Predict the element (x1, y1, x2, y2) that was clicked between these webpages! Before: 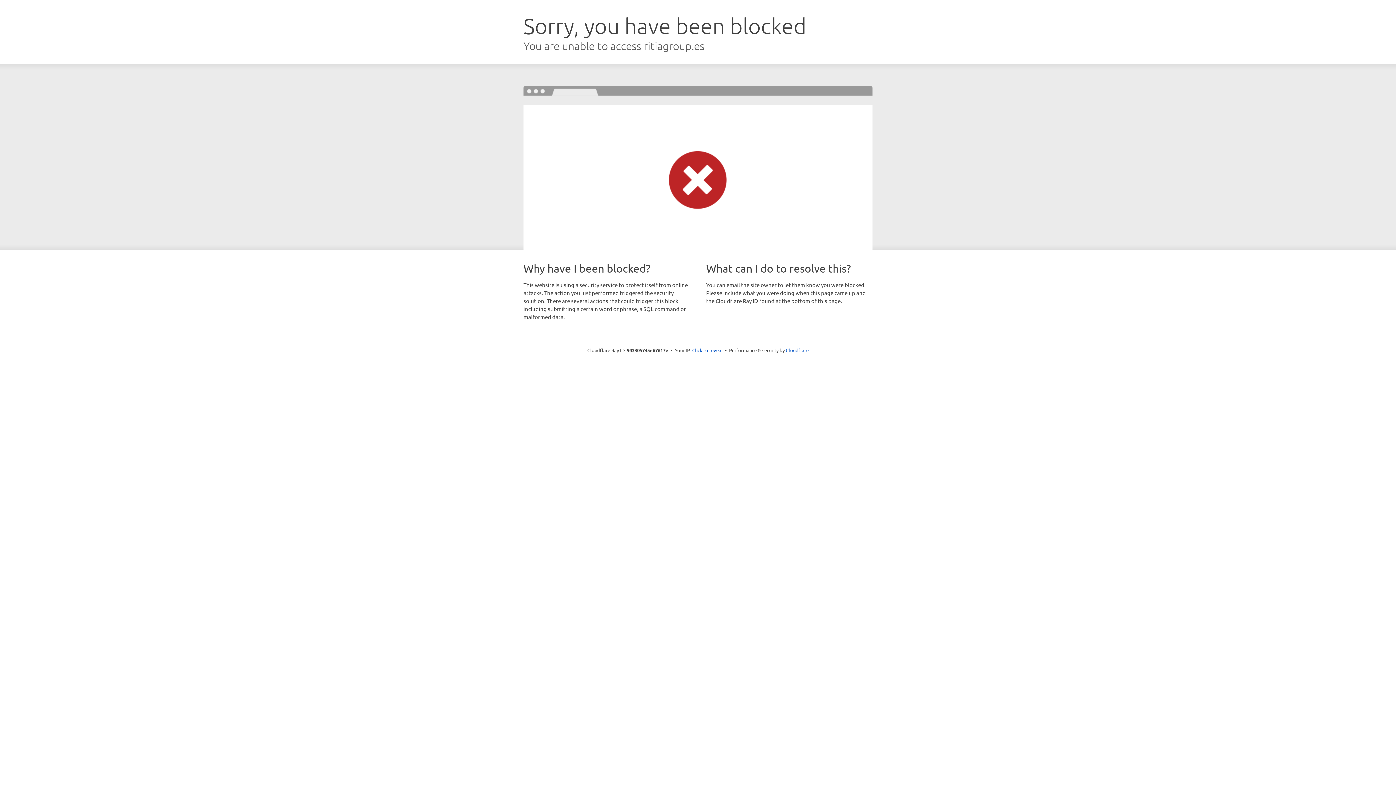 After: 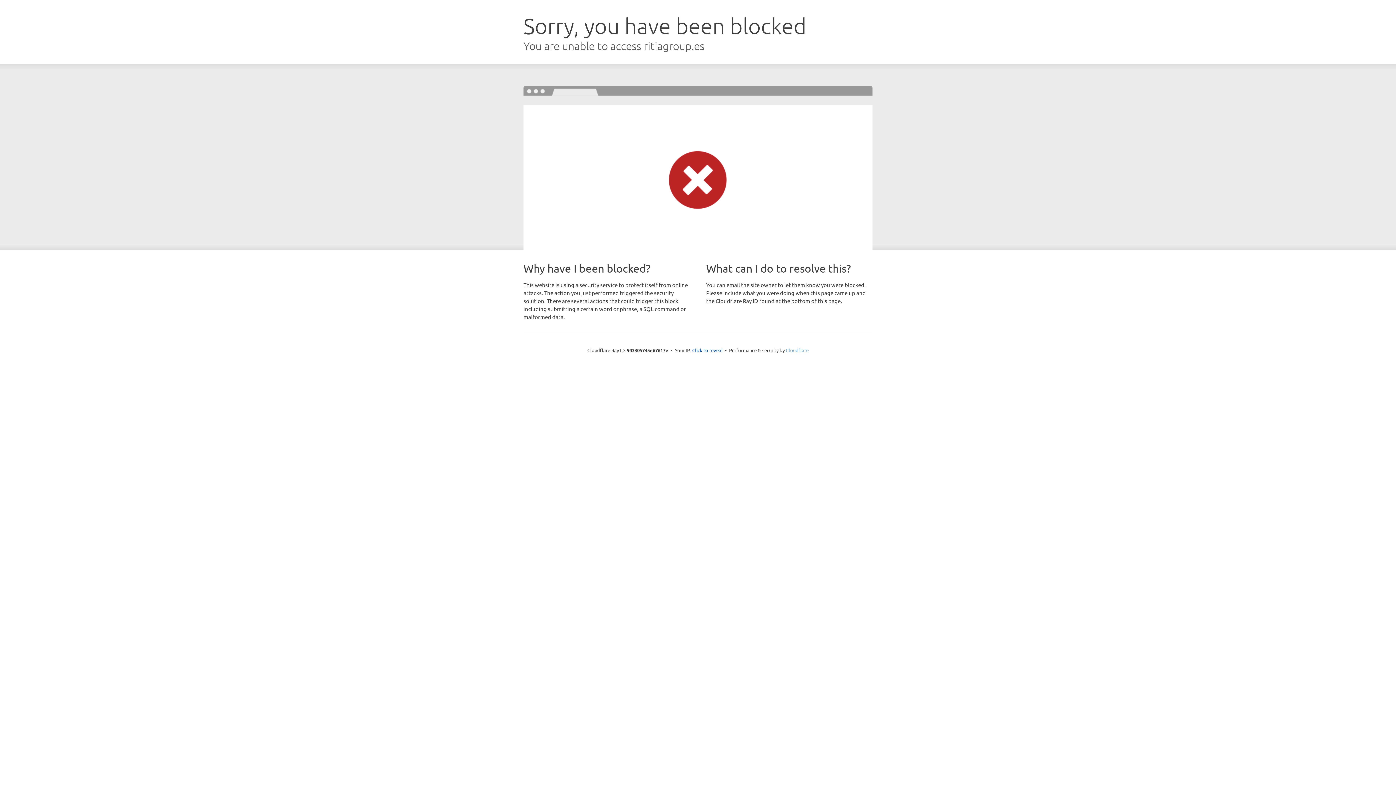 Action: label: Cloudflare bbox: (786, 347, 808, 353)